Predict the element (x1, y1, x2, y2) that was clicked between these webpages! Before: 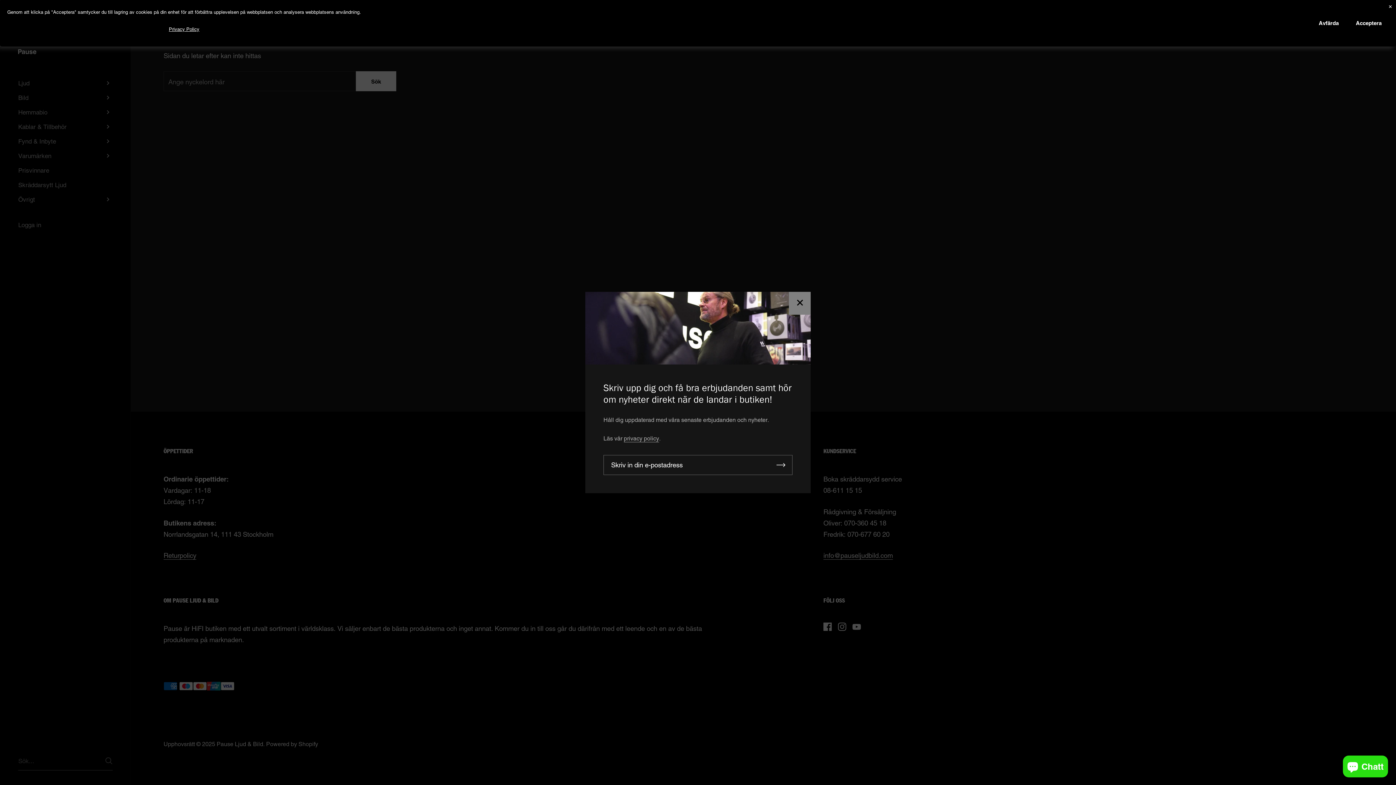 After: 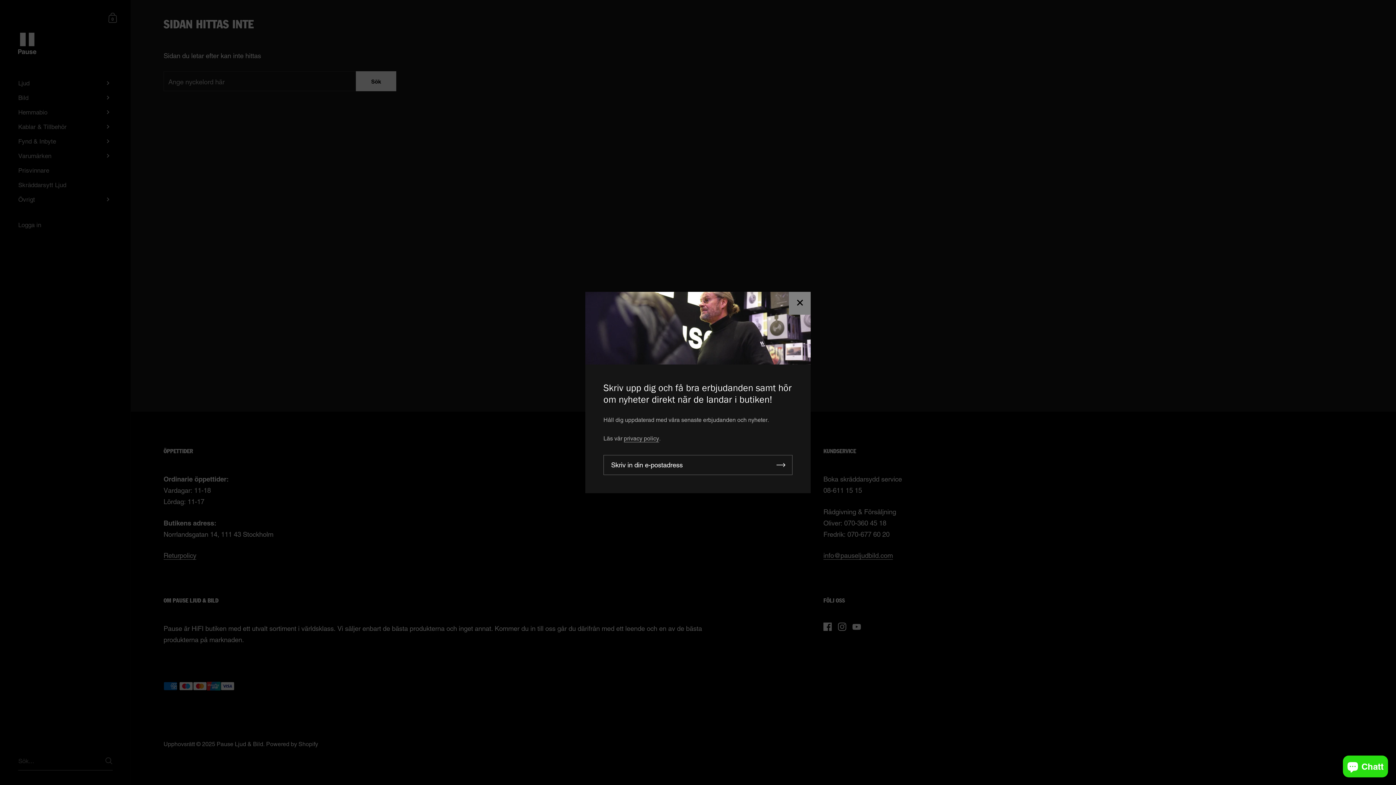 Action: label: Acceptera bbox: (1349, 15, 1389, 31)